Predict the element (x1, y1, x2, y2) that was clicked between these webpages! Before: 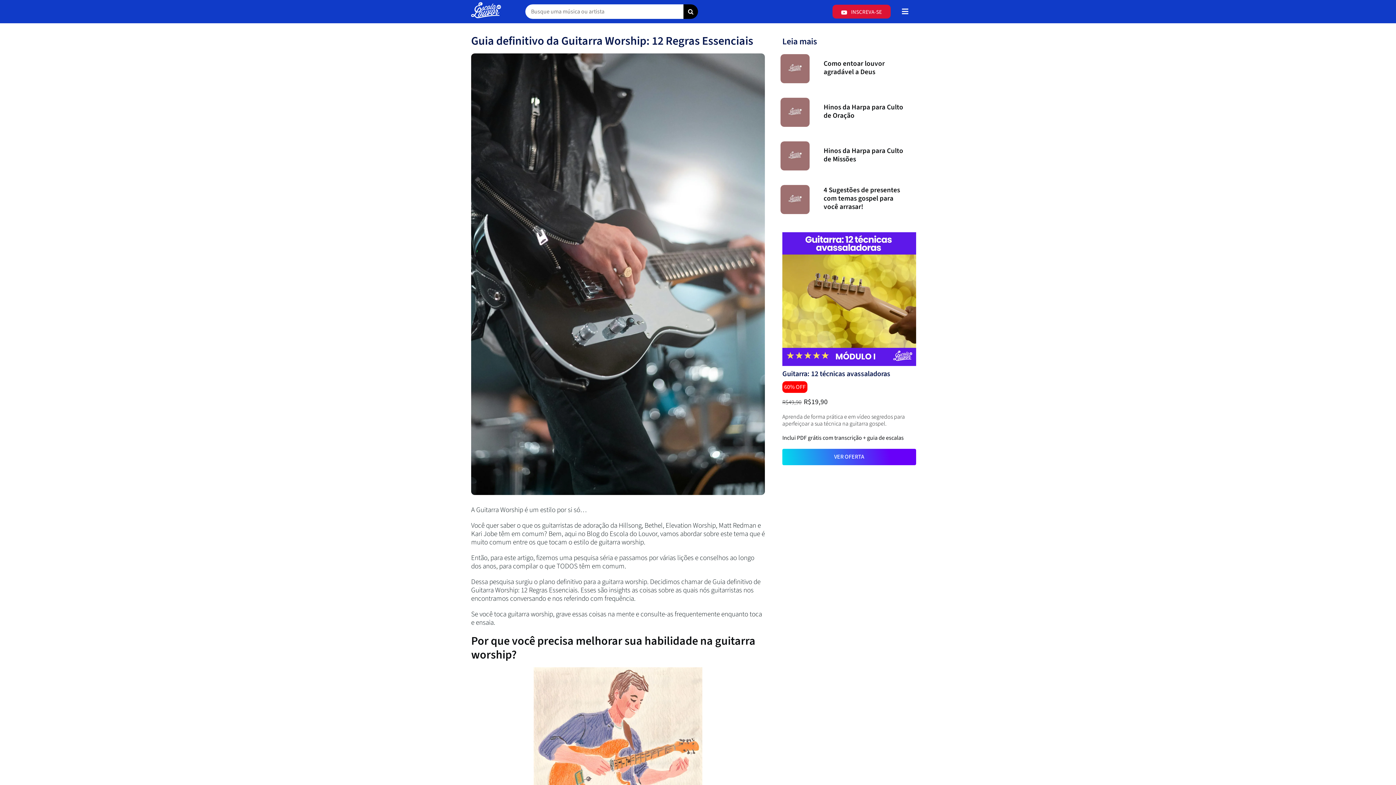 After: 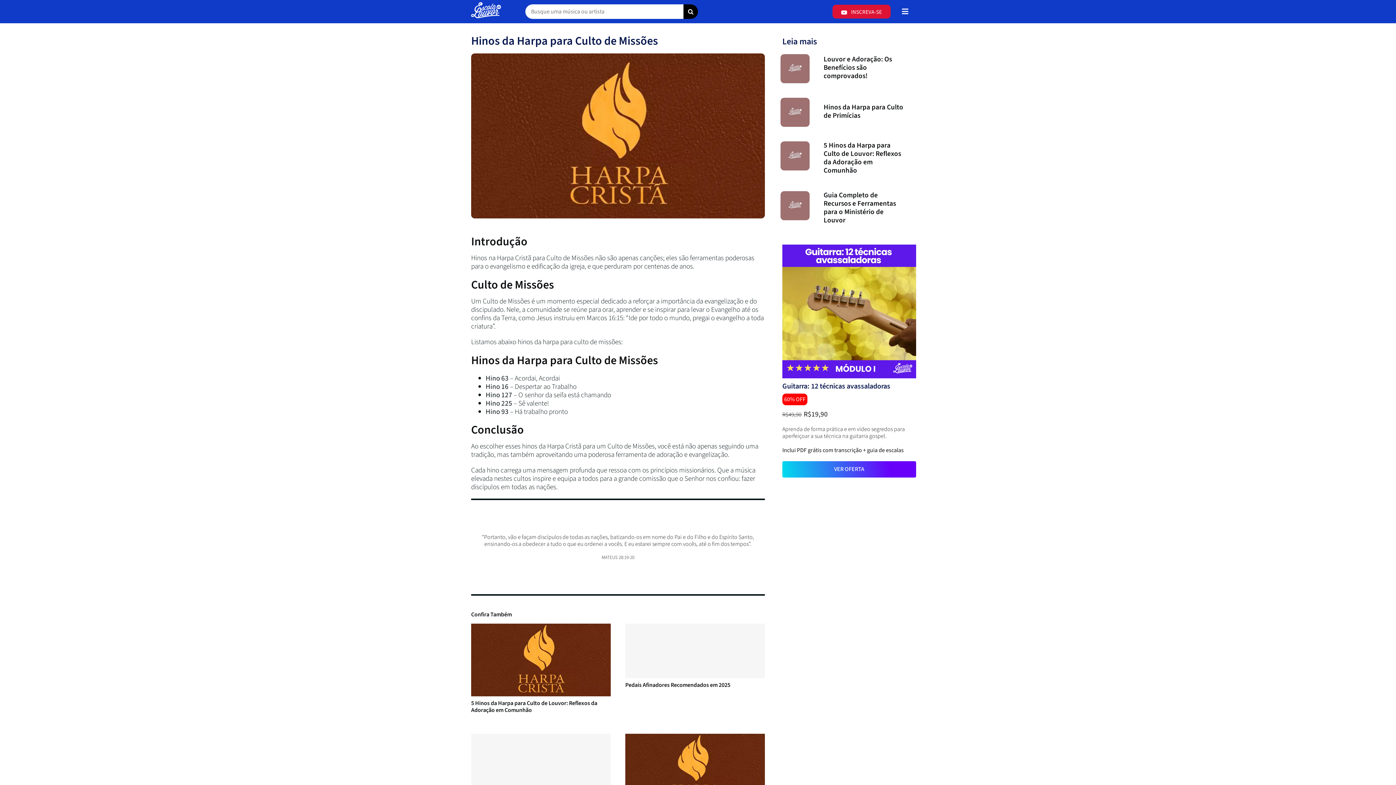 Action: bbox: (780, 141, 815, 170)